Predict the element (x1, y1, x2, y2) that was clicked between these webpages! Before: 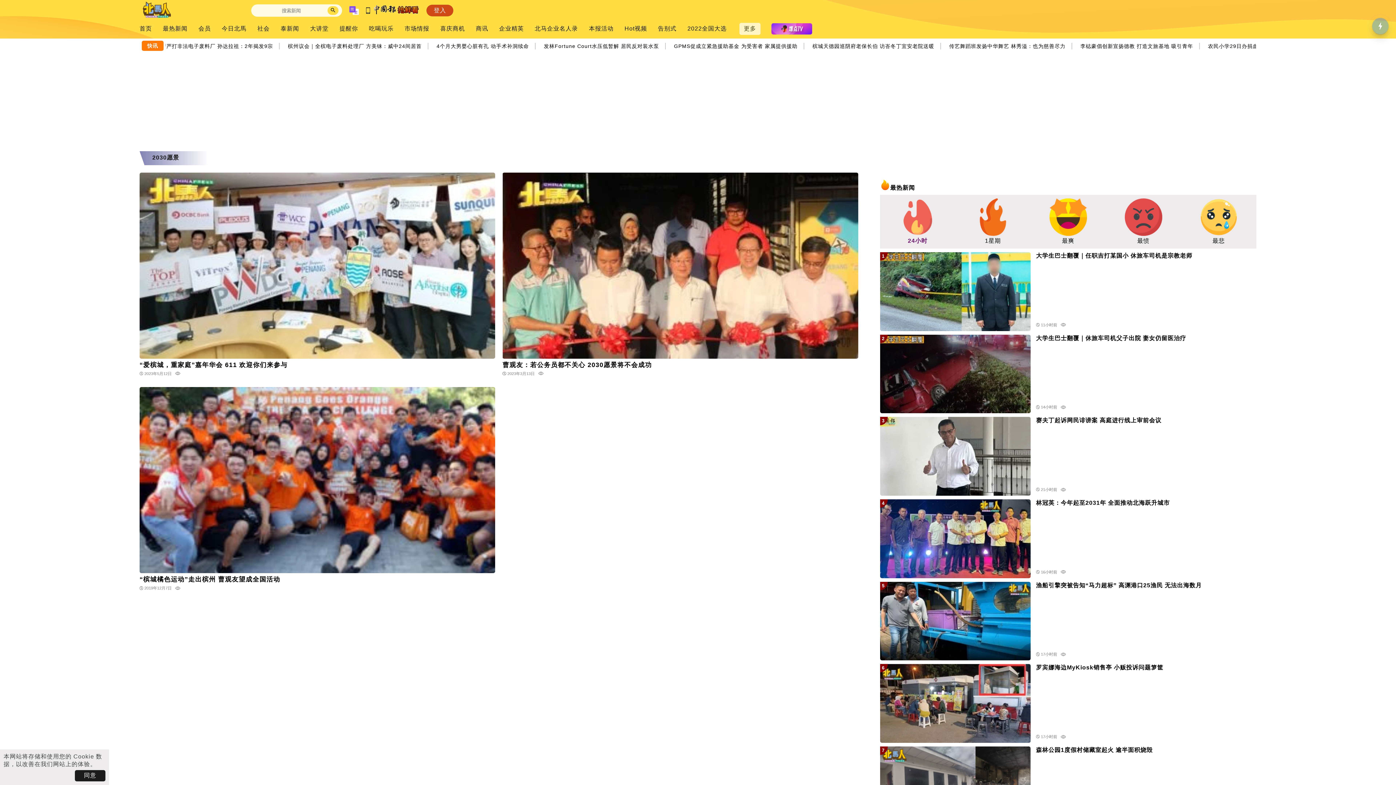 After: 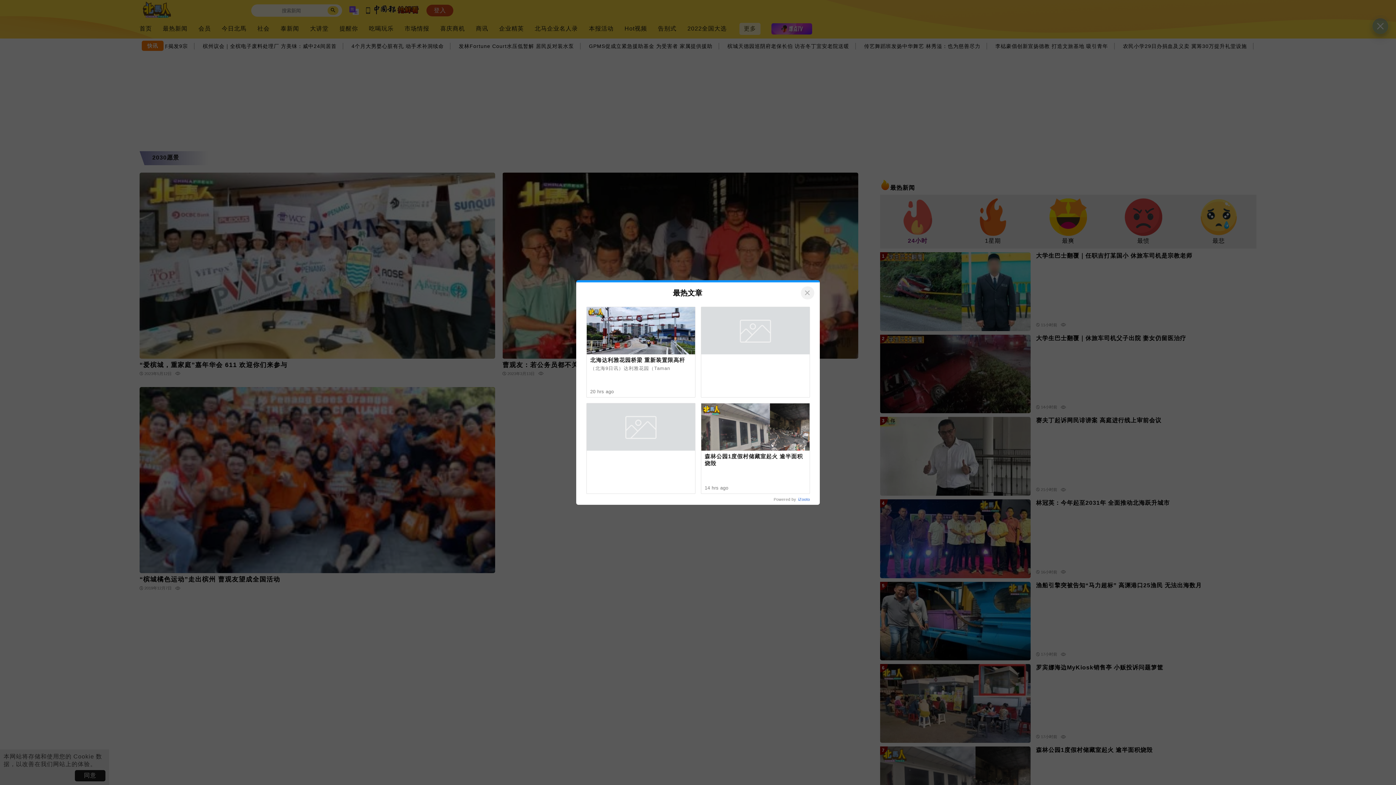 Action: bbox: (1369, 699, 1385, 712)